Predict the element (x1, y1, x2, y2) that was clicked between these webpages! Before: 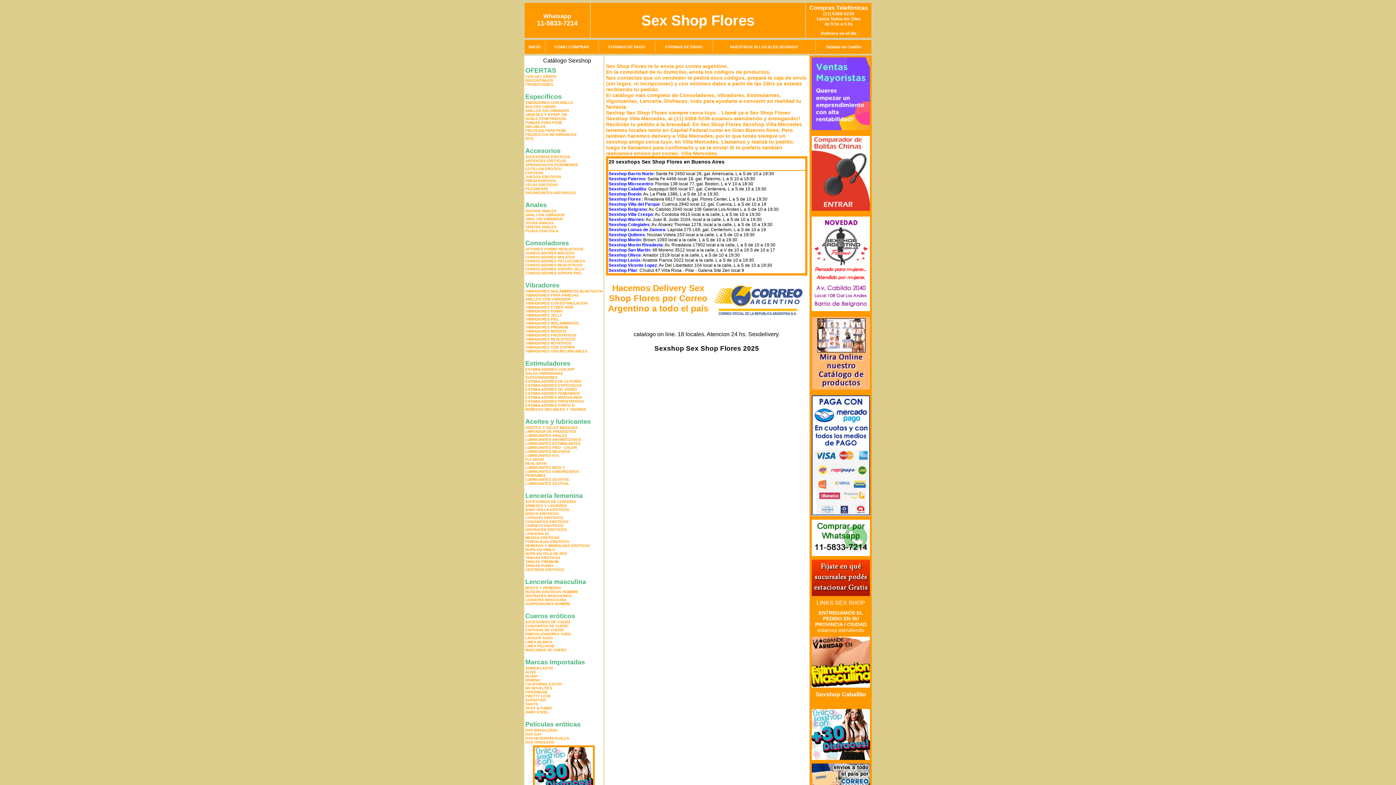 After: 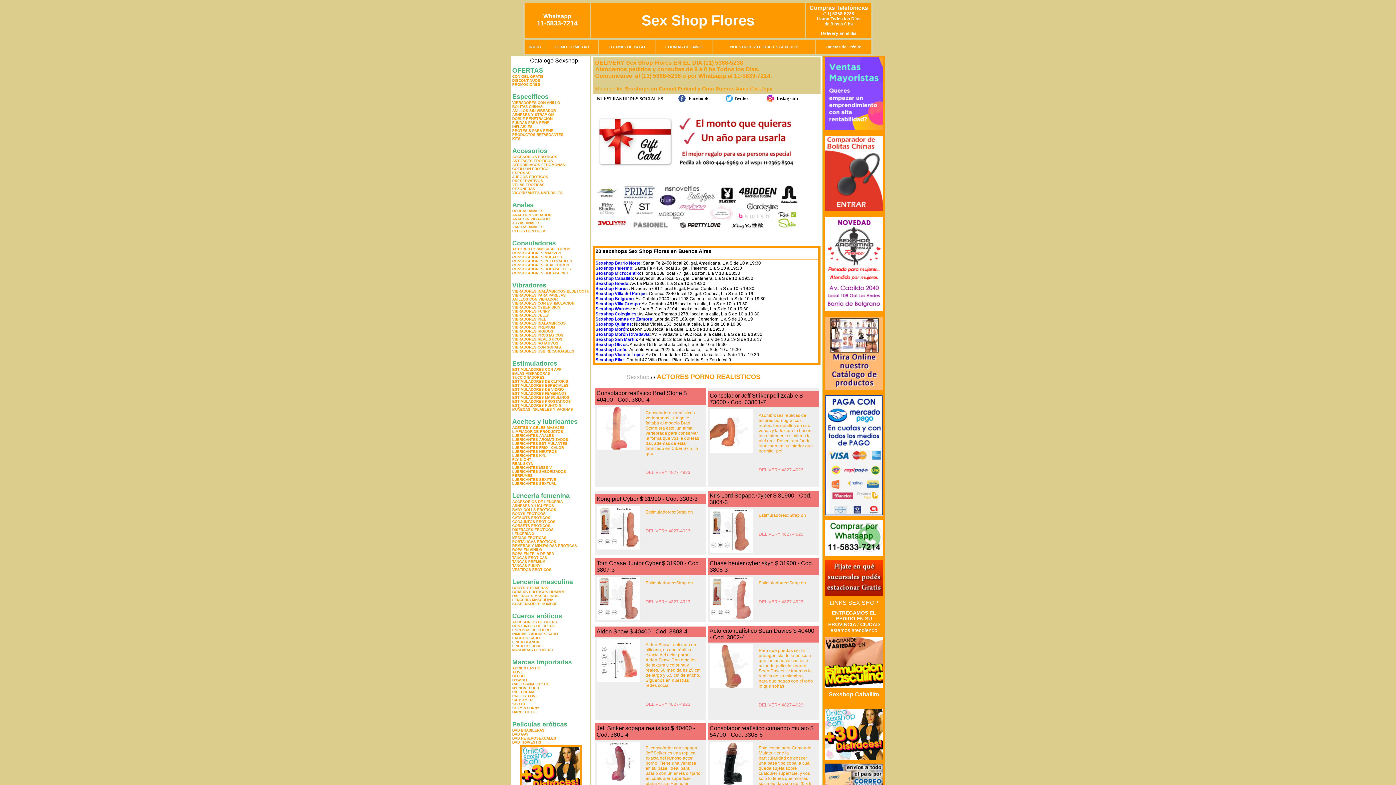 Action: label: ACTORES PORNO REALISTICOS bbox: (525, 247, 583, 251)